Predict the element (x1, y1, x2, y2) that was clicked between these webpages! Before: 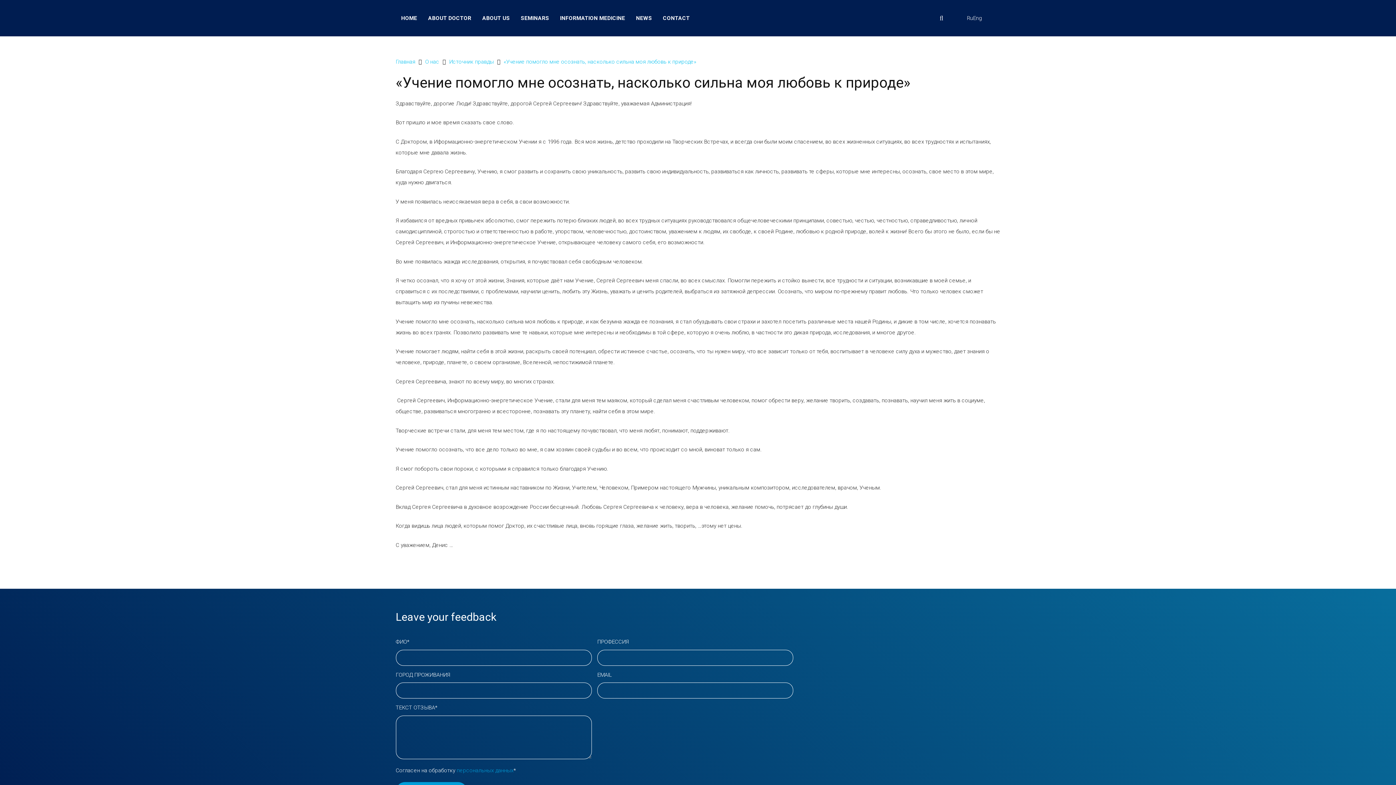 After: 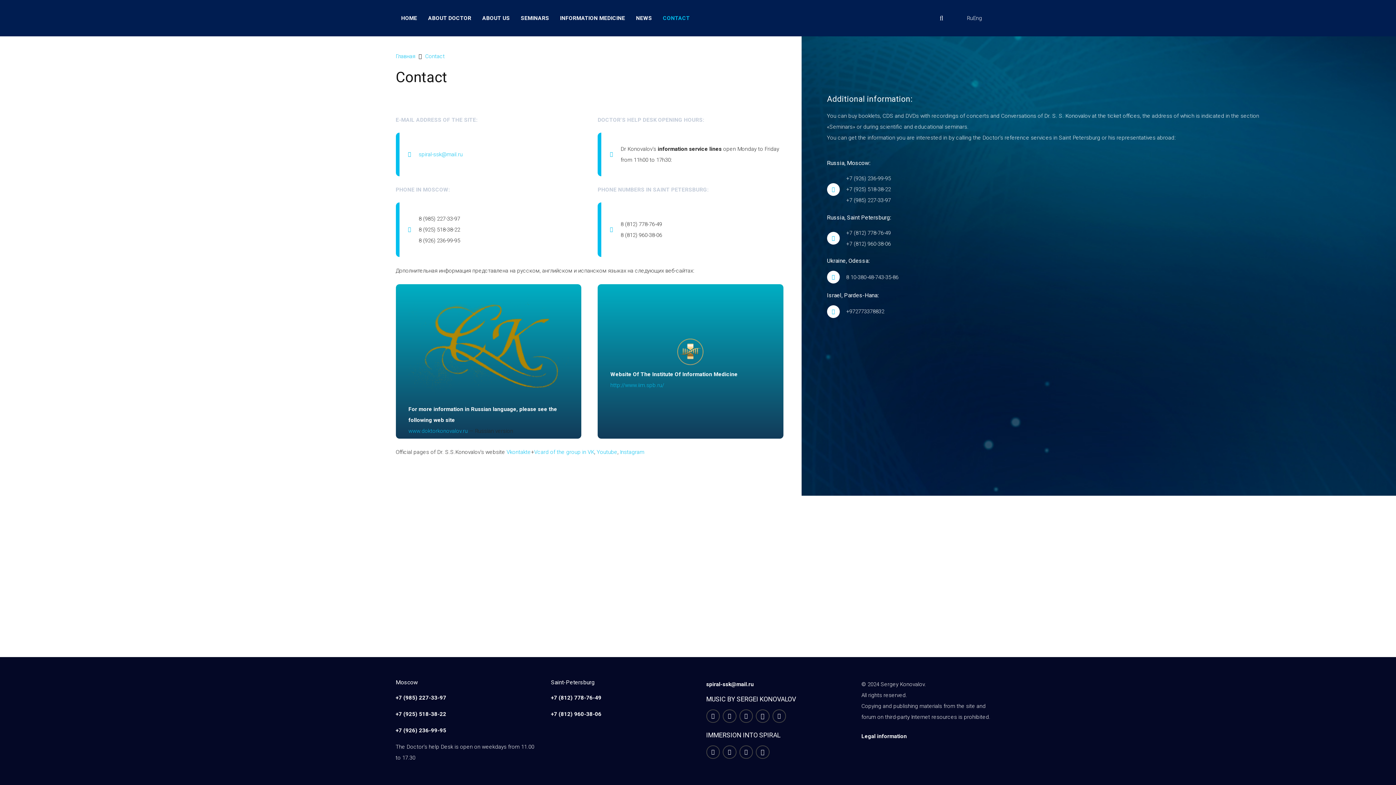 Action: label: CONTACT bbox: (657, 9, 695, 27)